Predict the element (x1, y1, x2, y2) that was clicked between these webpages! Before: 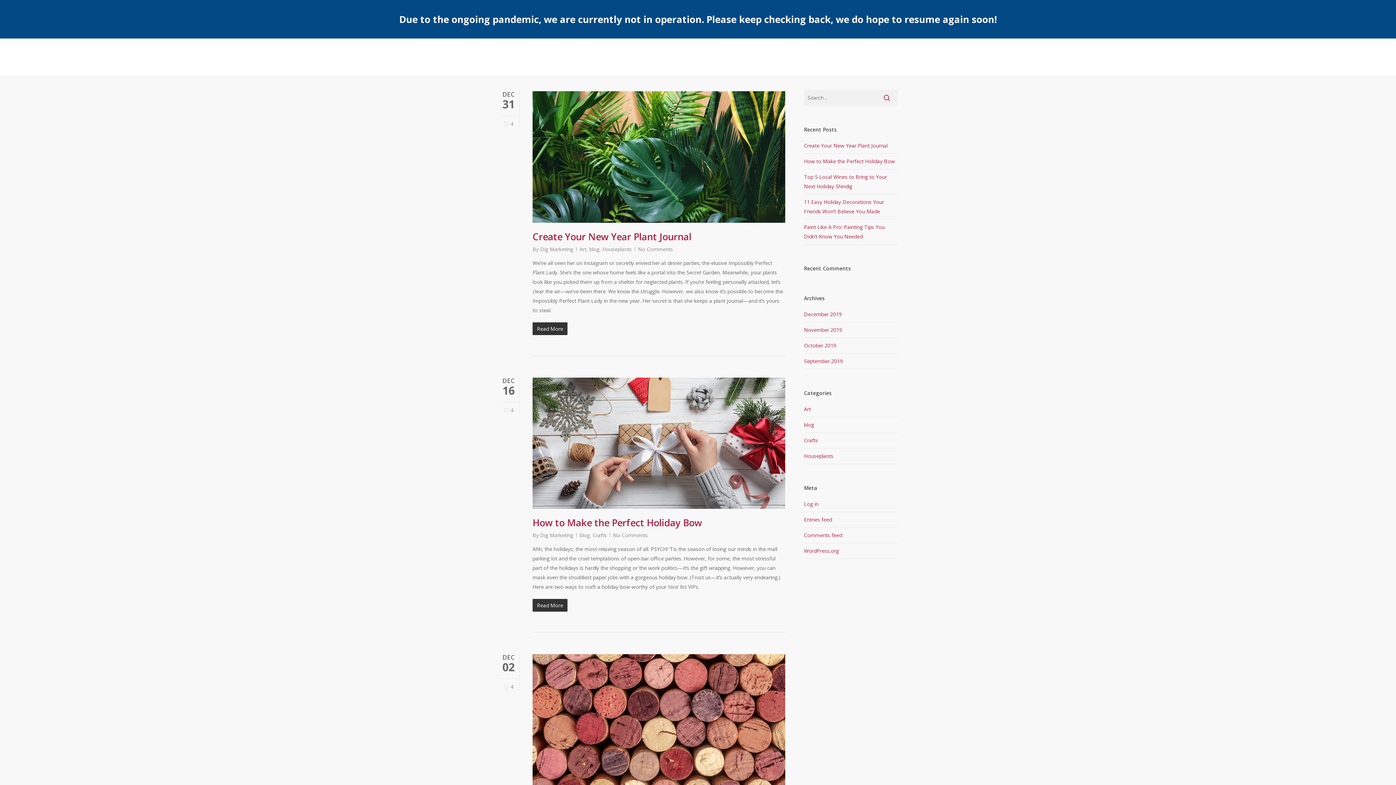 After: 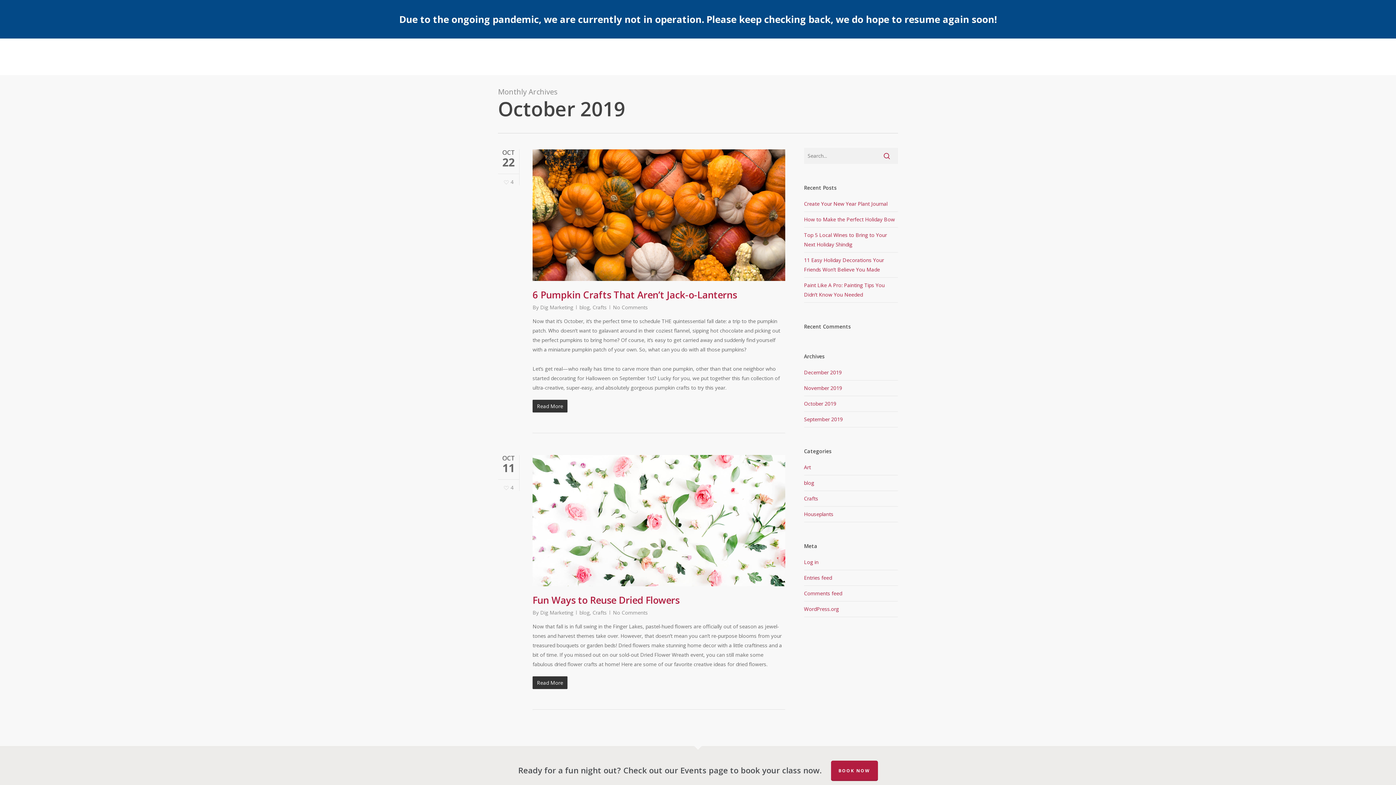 Action: label: October 2019 bbox: (804, 342, 836, 349)